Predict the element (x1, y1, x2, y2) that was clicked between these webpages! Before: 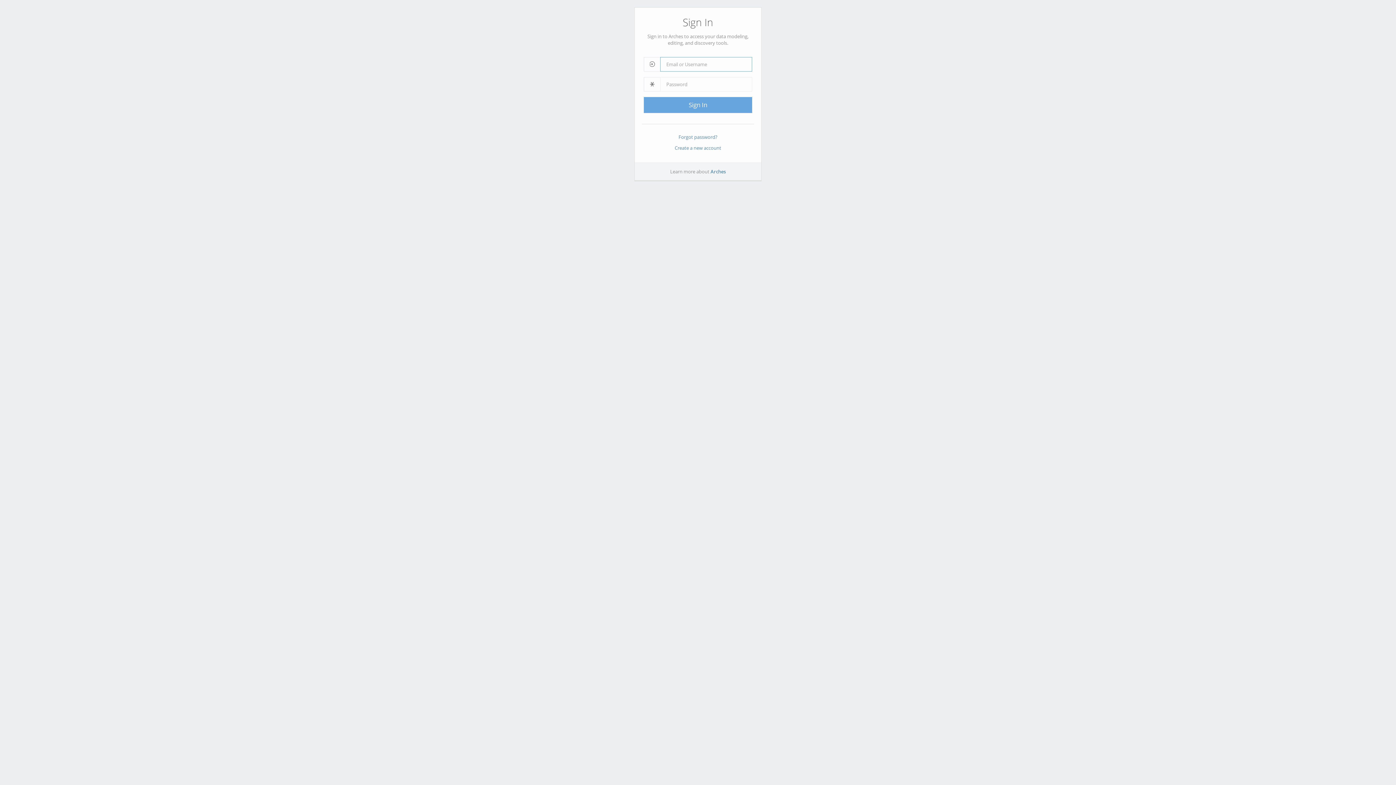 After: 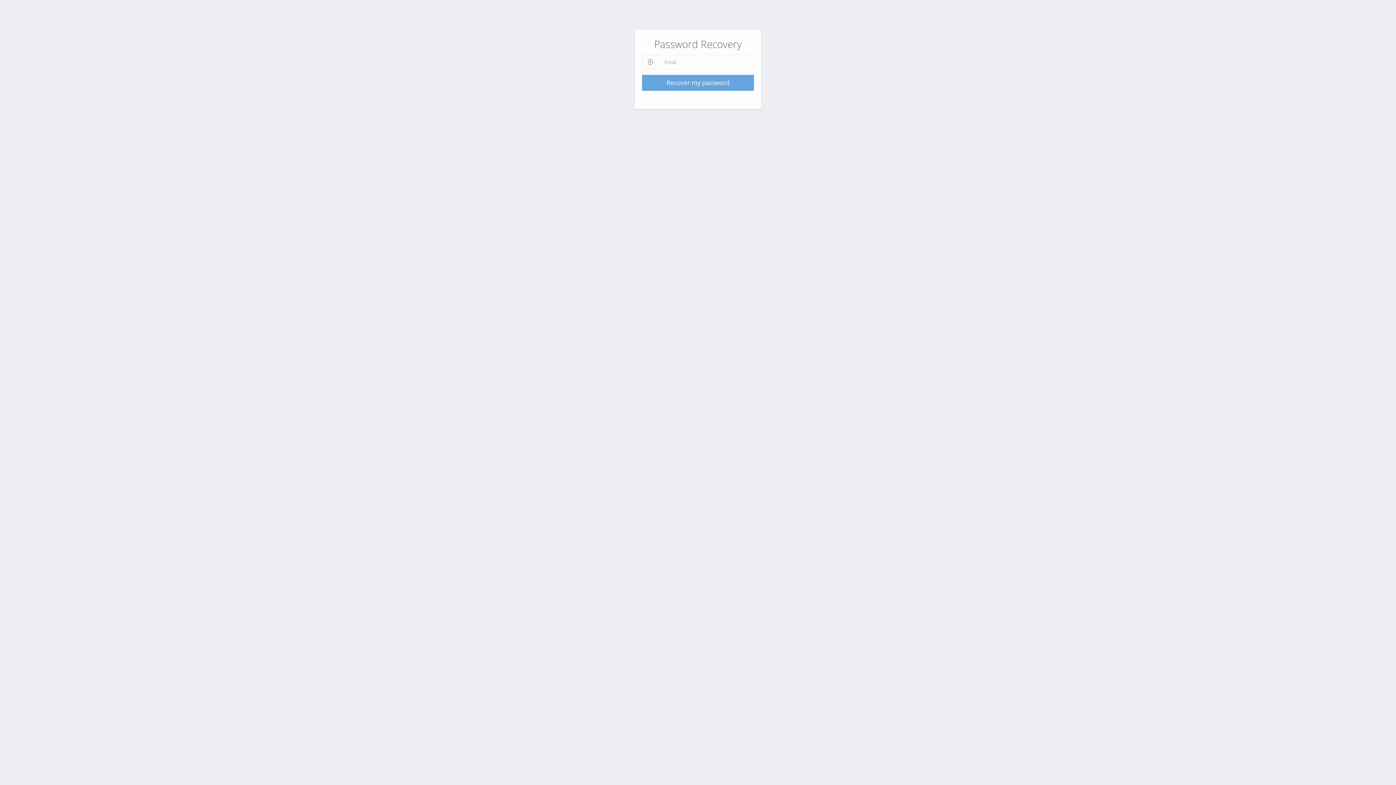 Action: label: Forgot password? bbox: (642, 124, 754, 142)